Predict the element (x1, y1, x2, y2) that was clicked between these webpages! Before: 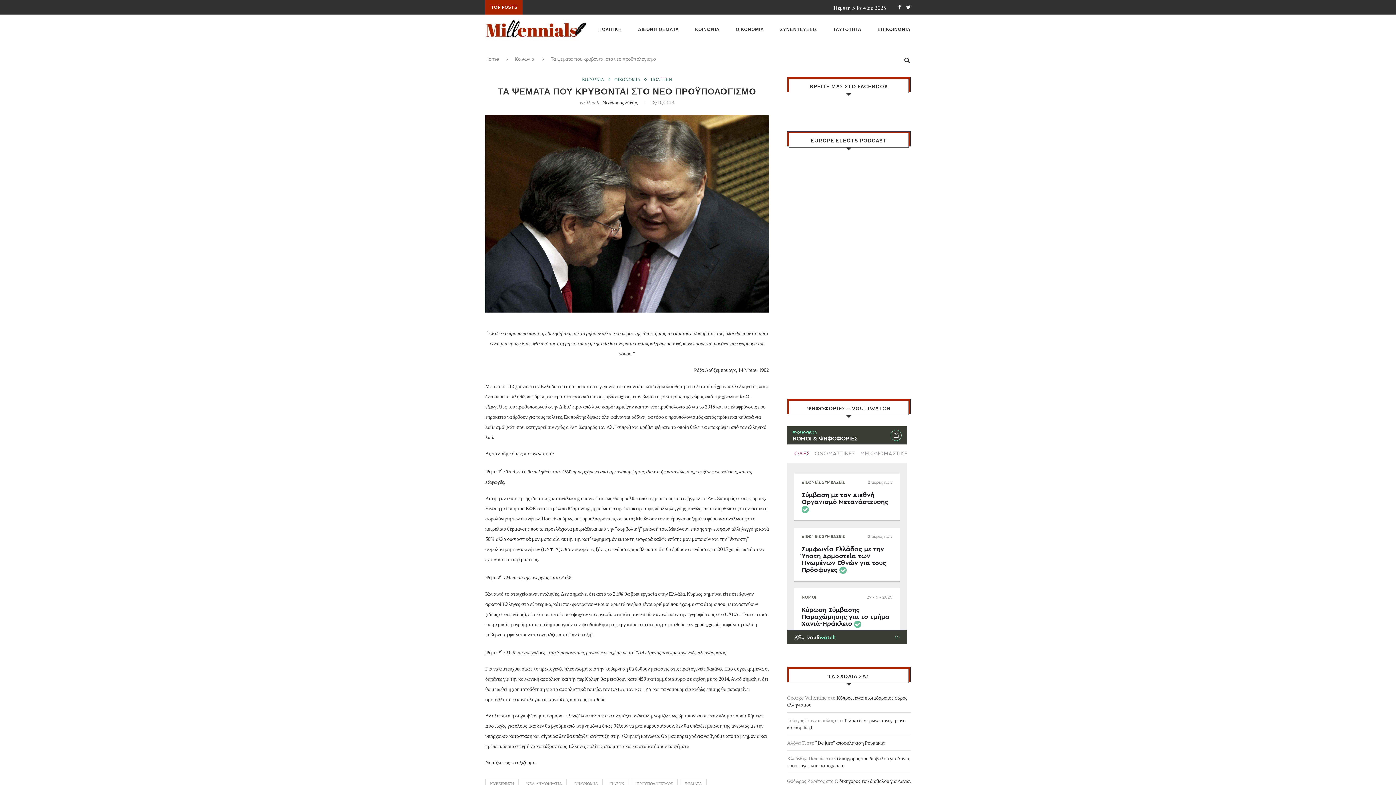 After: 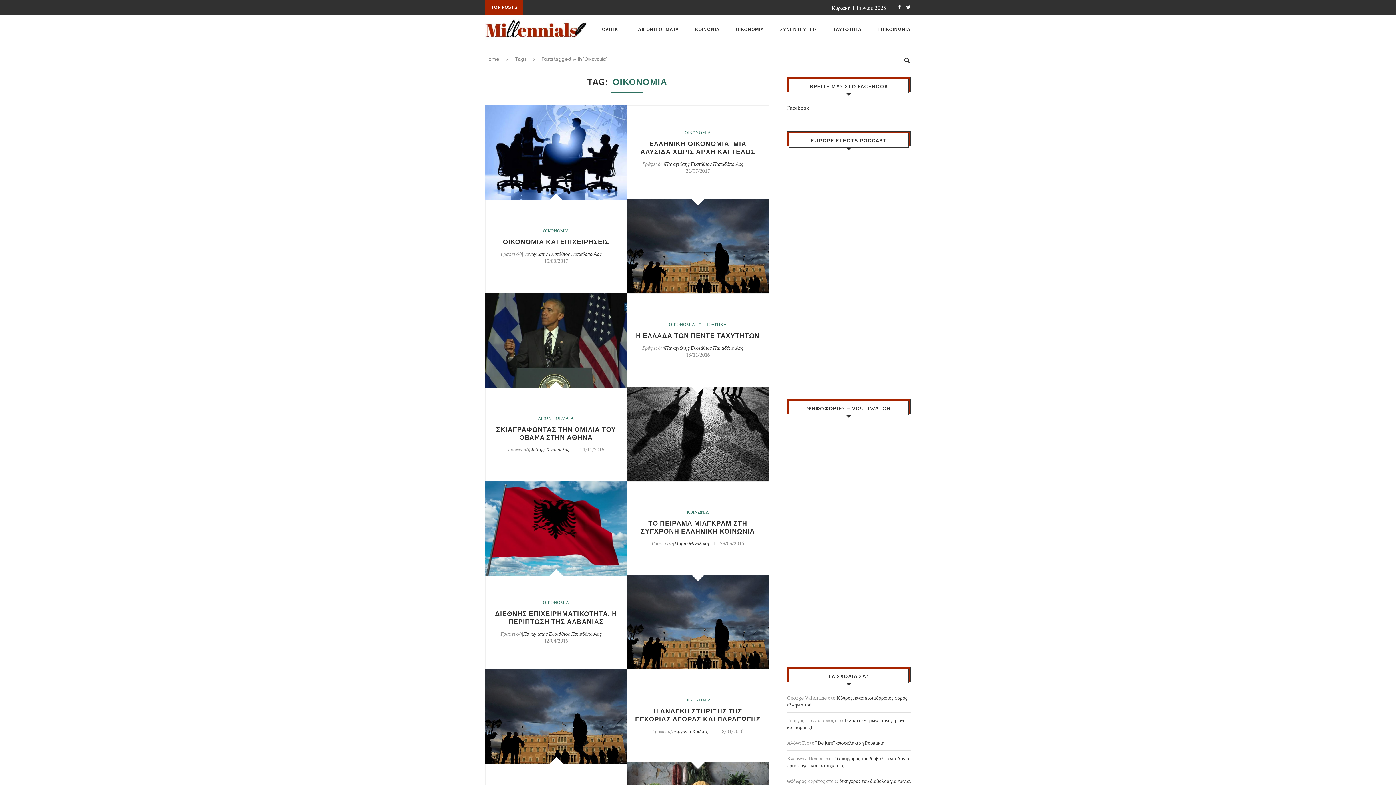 Action: label: ΟΙΚΟΝΟΜΙΑ bbox: (569, 779, 602, 788)